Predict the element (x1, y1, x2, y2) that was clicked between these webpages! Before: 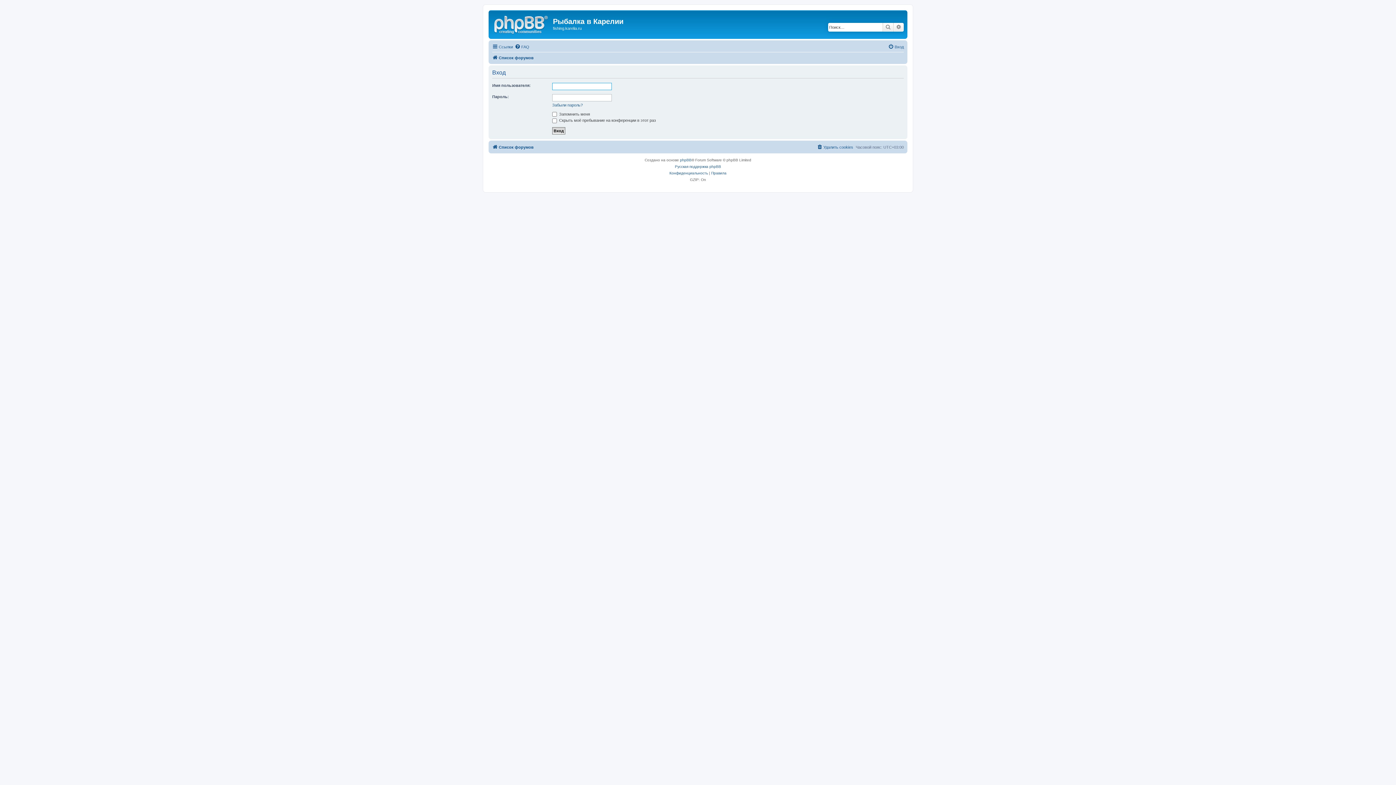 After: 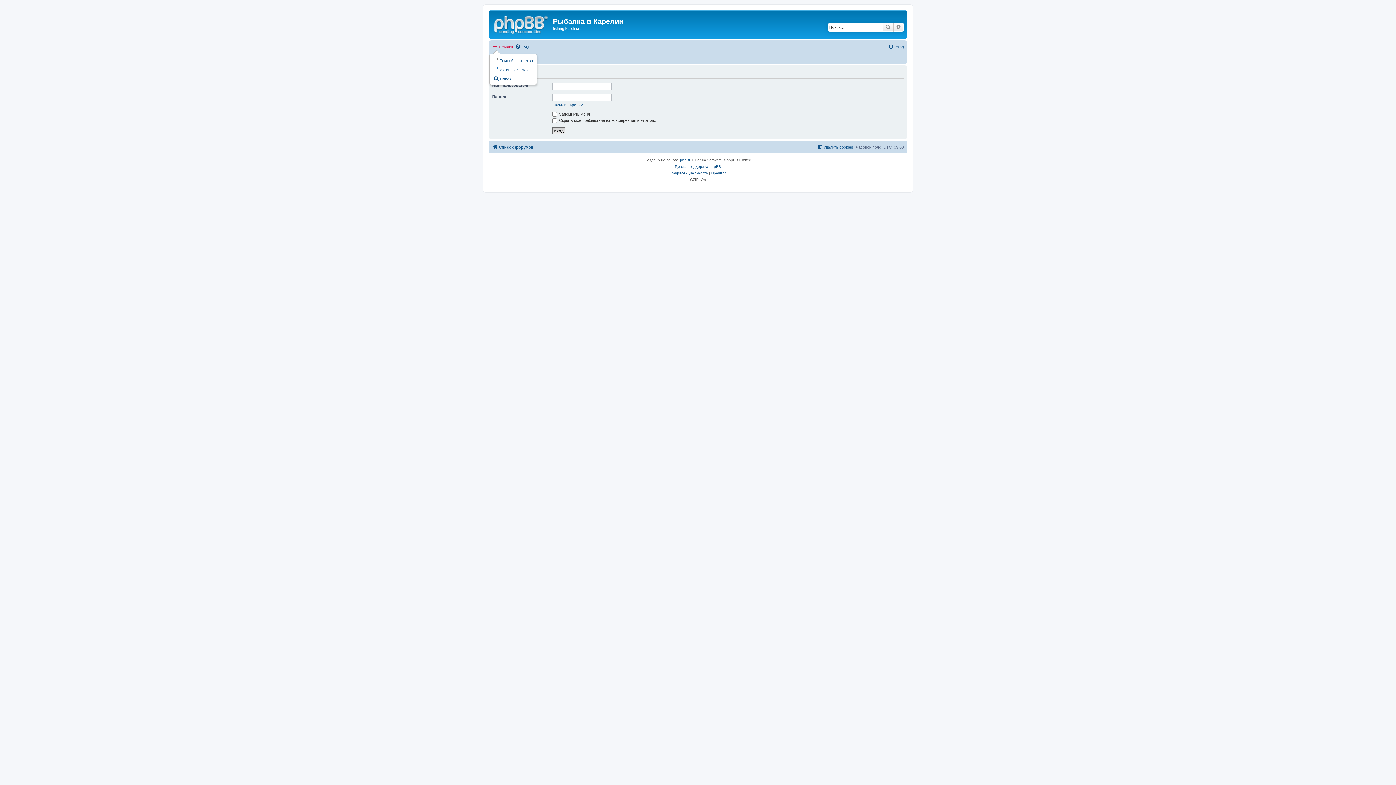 Action: bbox: (492, 42, 513, 51) label: Ссылки